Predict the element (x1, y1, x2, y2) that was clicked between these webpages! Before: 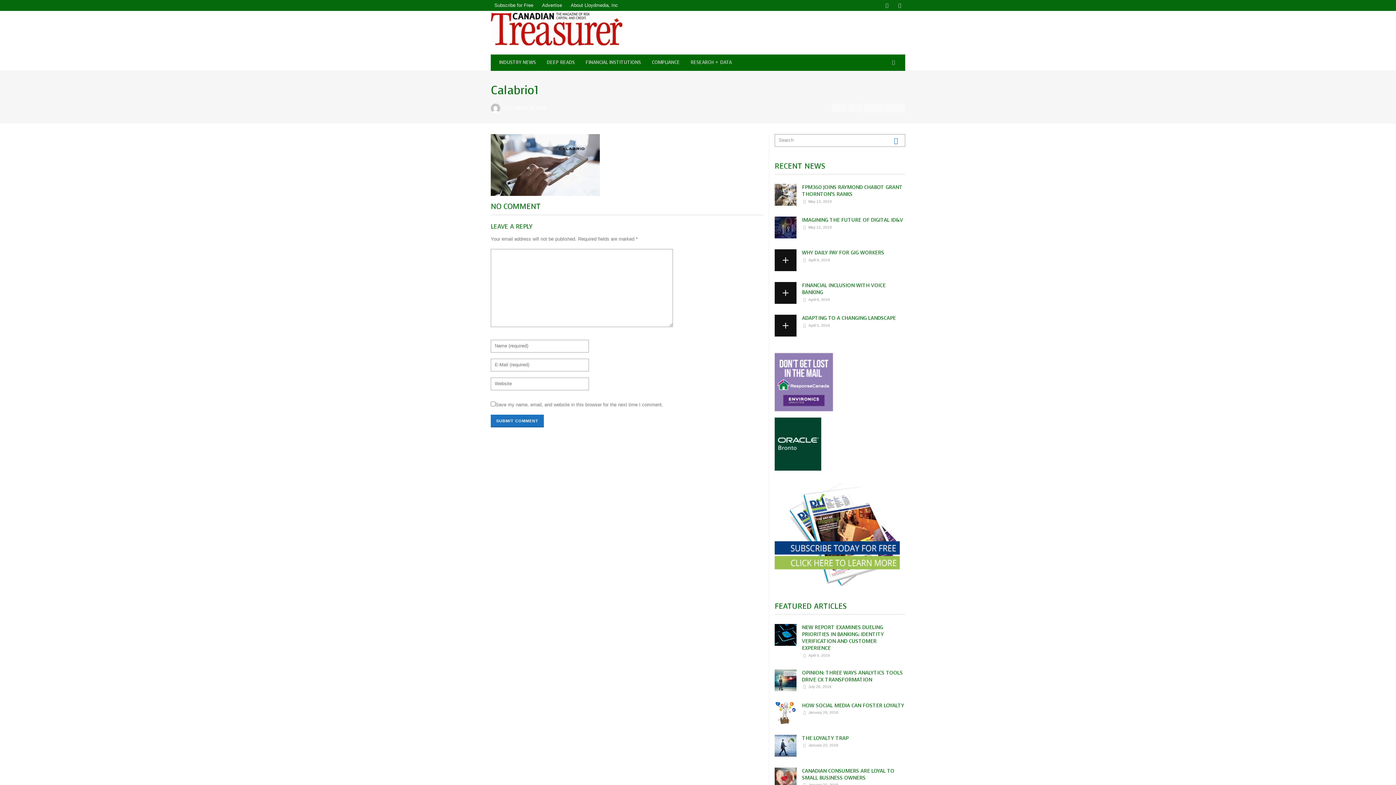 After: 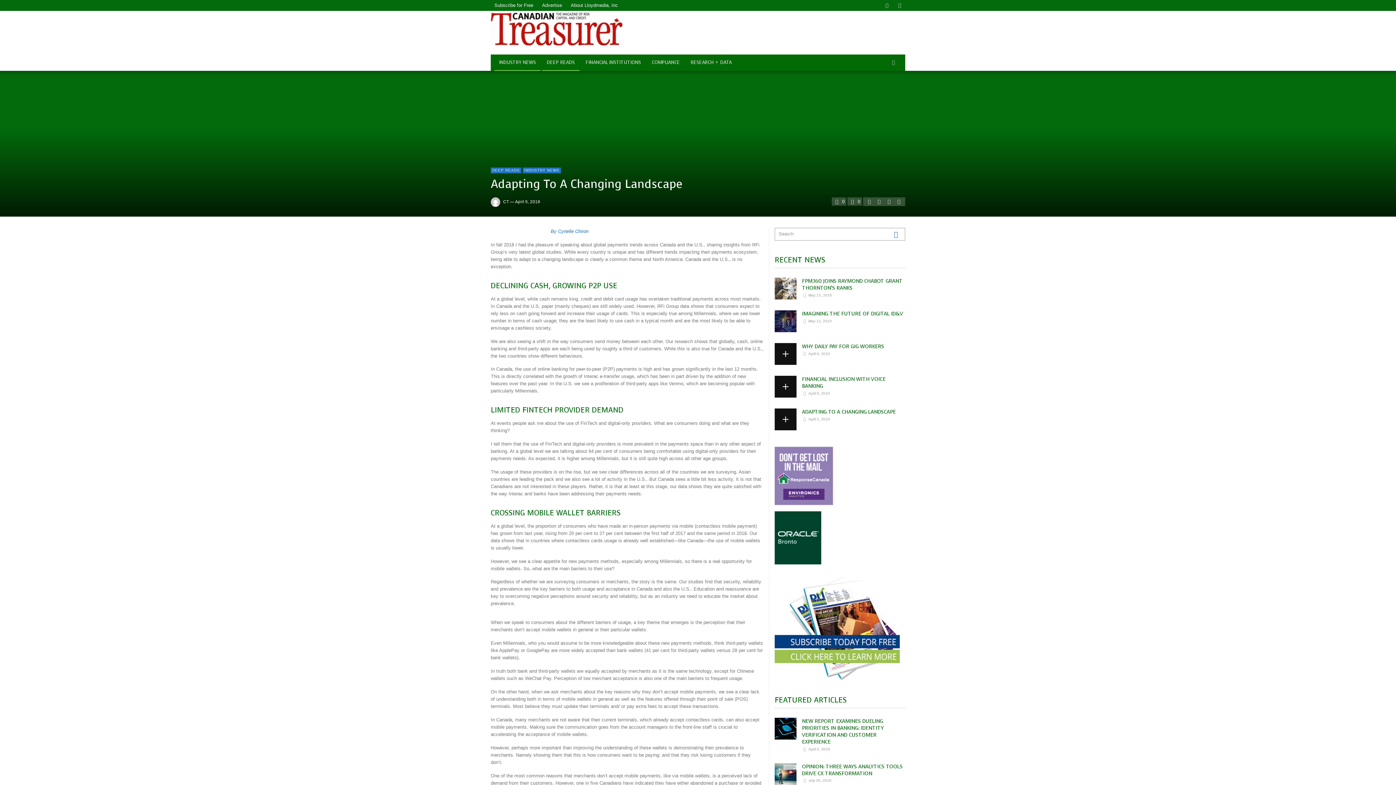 Action: bbox: (774, 314, 796, 336)